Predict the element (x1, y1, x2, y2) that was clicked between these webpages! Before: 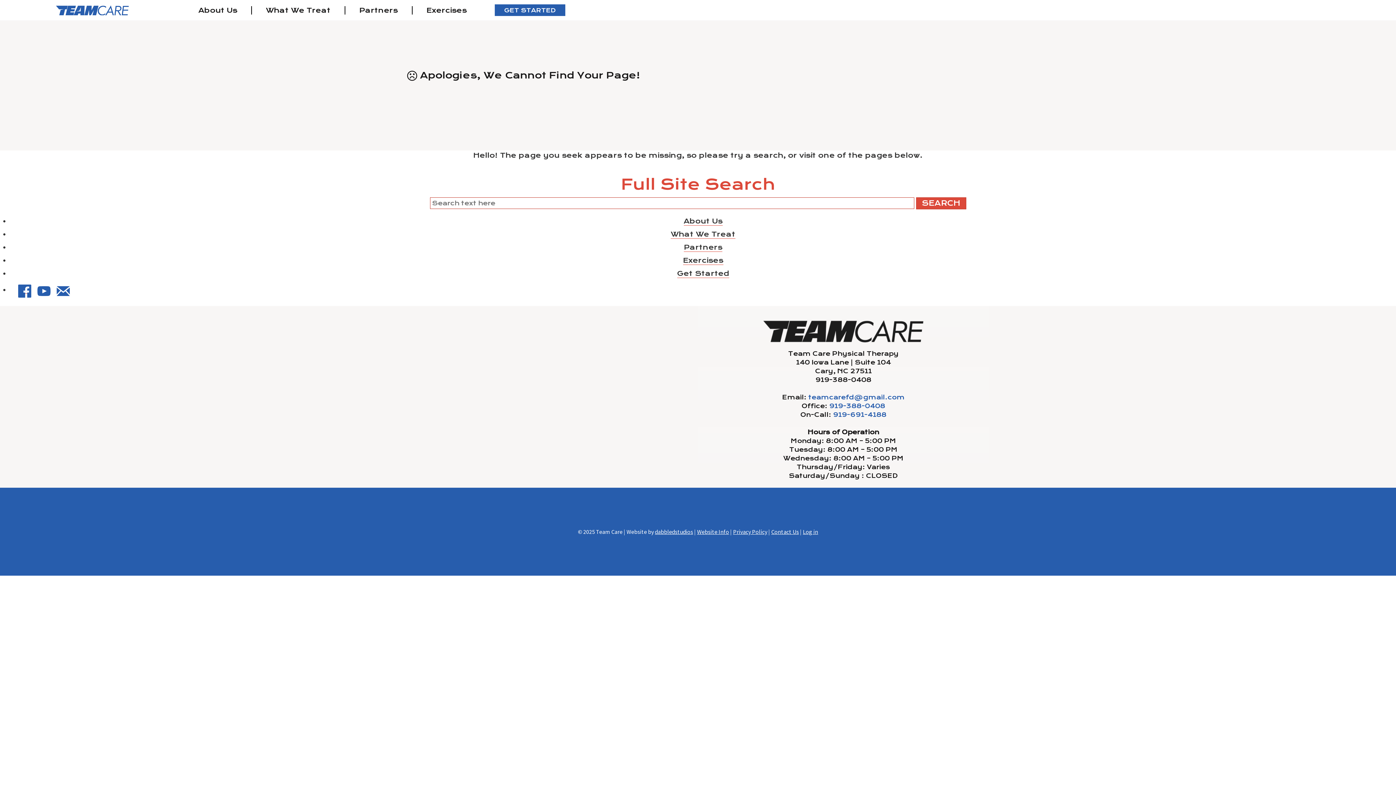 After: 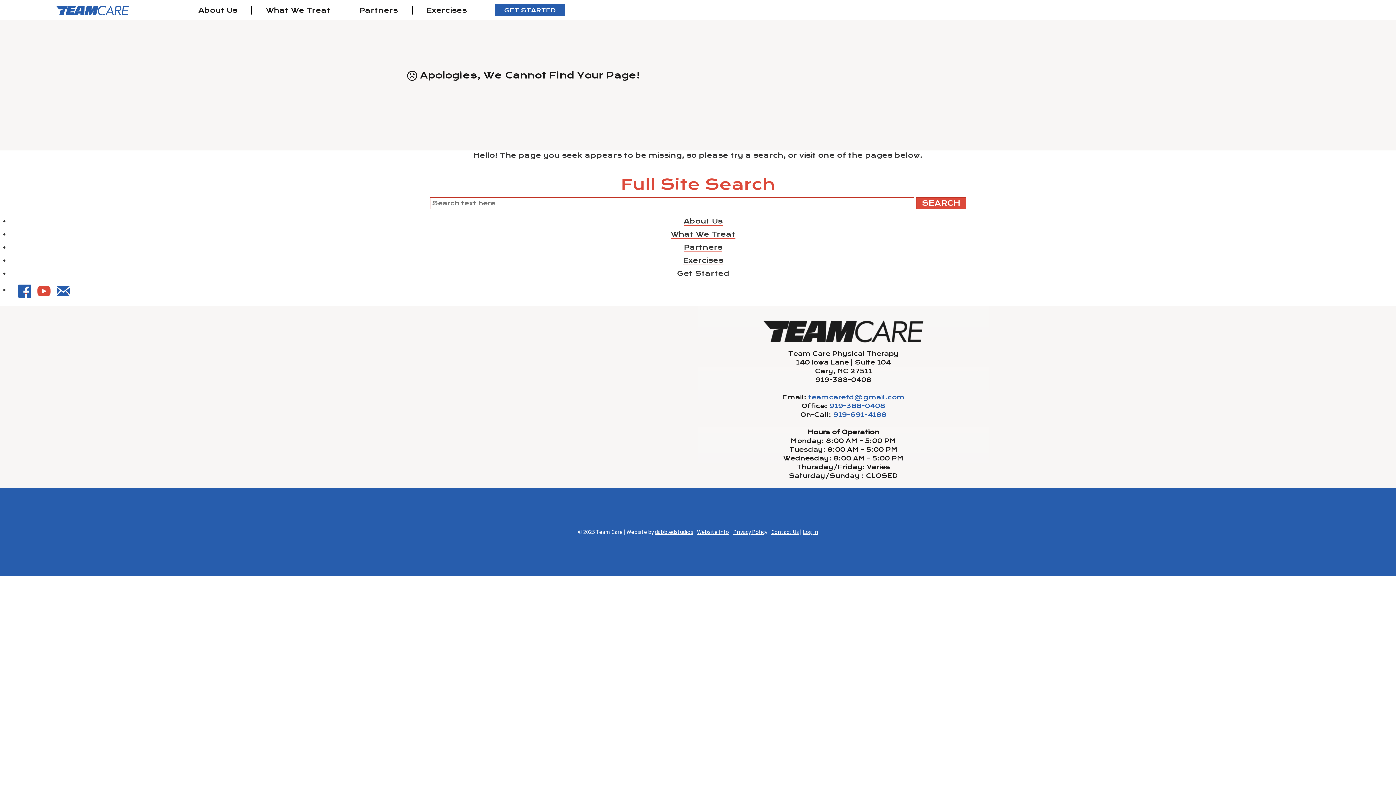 Action: bbox: (39, 288, 48, 293)